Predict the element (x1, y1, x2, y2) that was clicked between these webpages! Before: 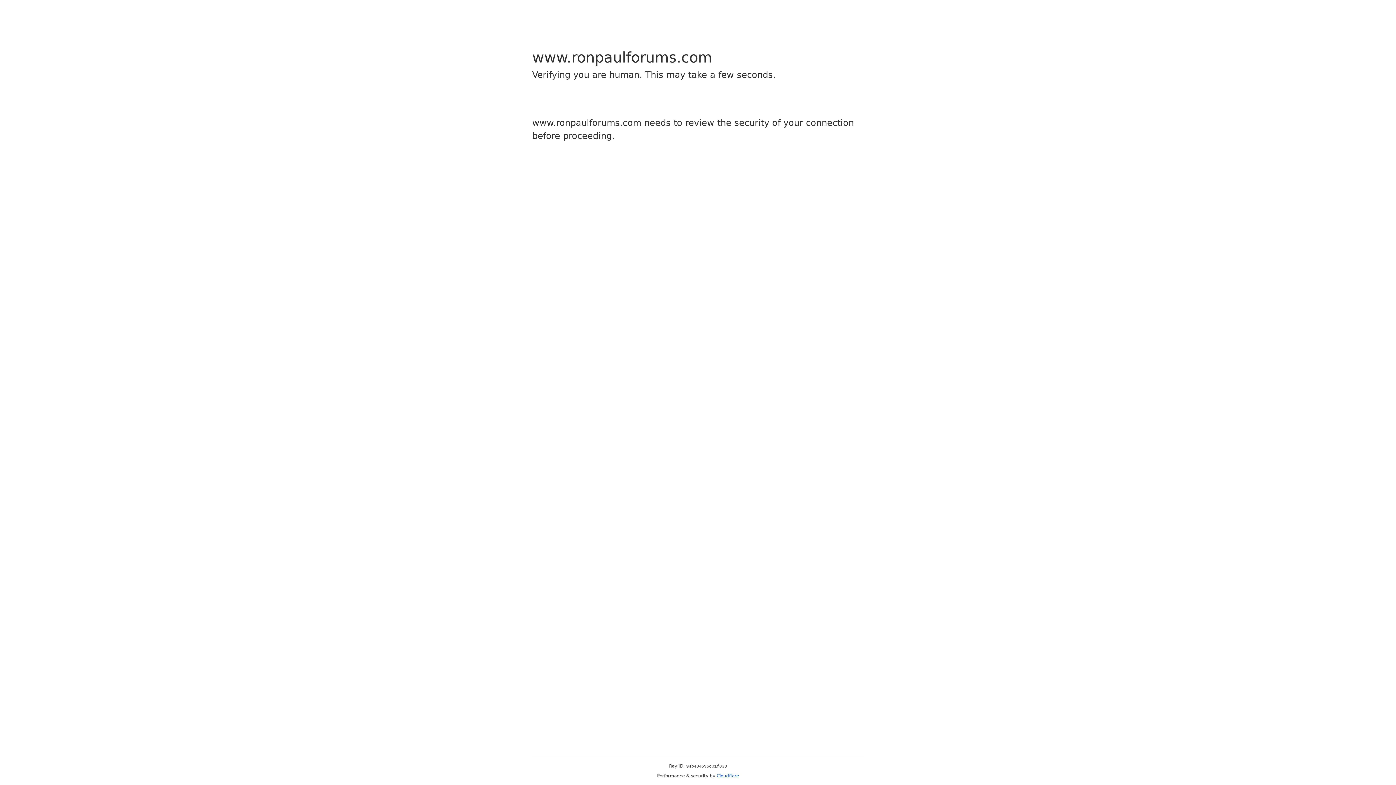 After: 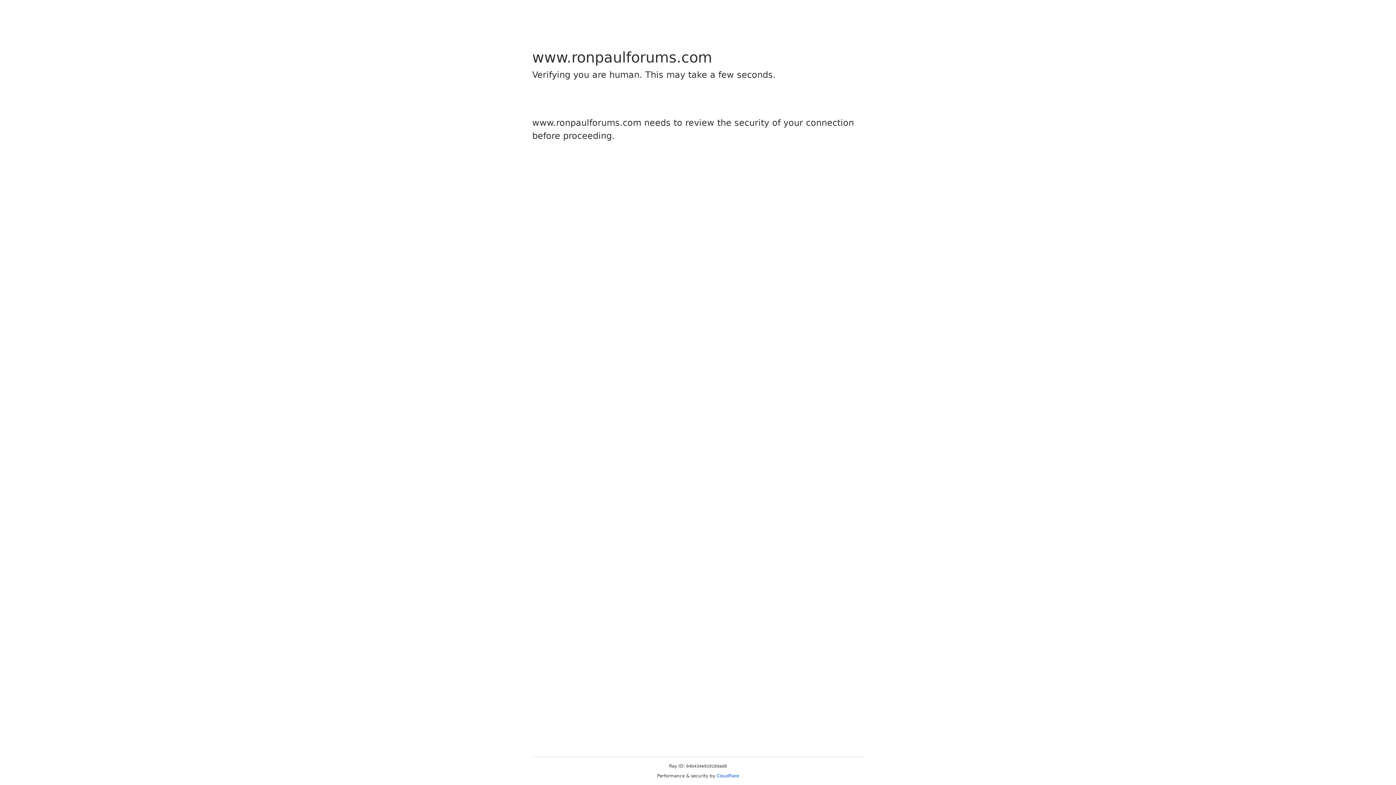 Action: label: Cloudflare bbox: (716, 773, 739, 778)